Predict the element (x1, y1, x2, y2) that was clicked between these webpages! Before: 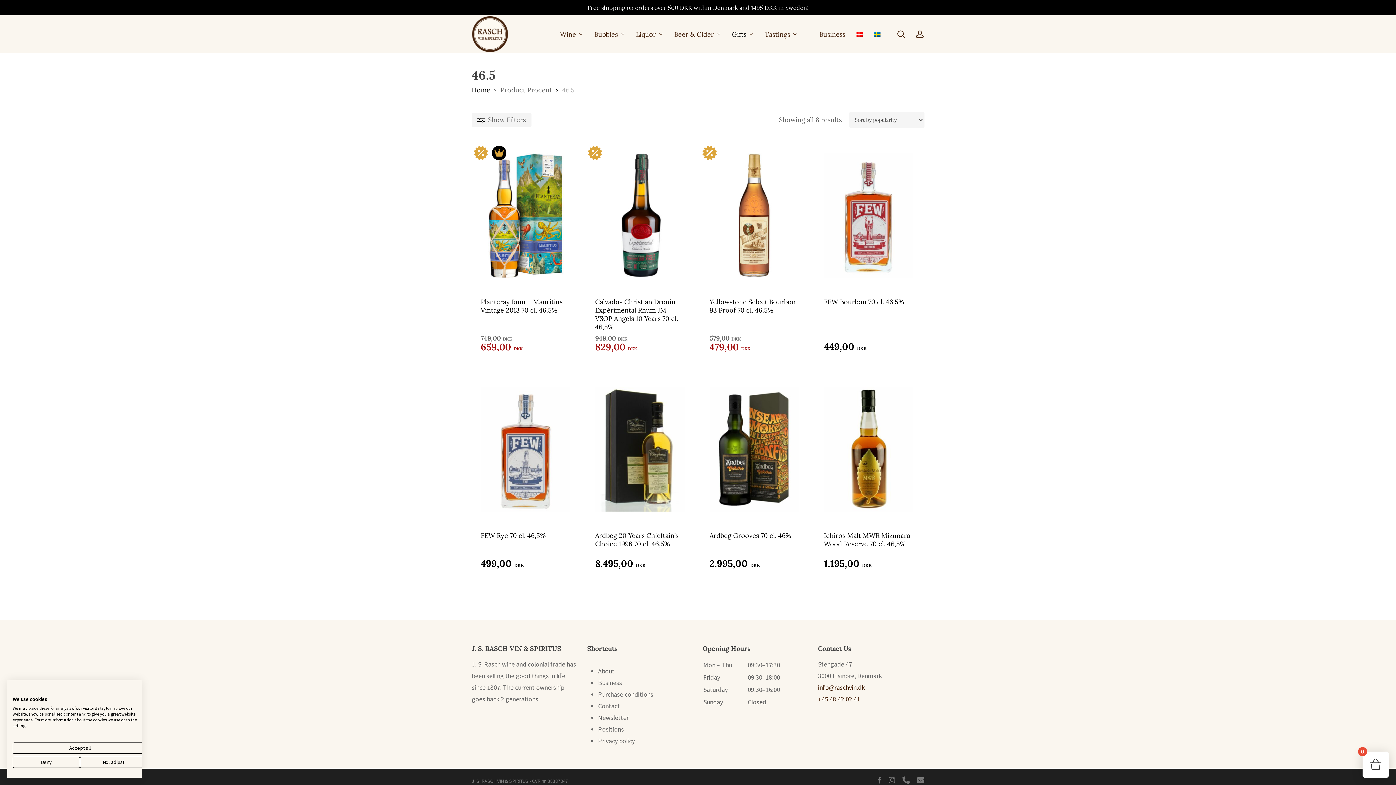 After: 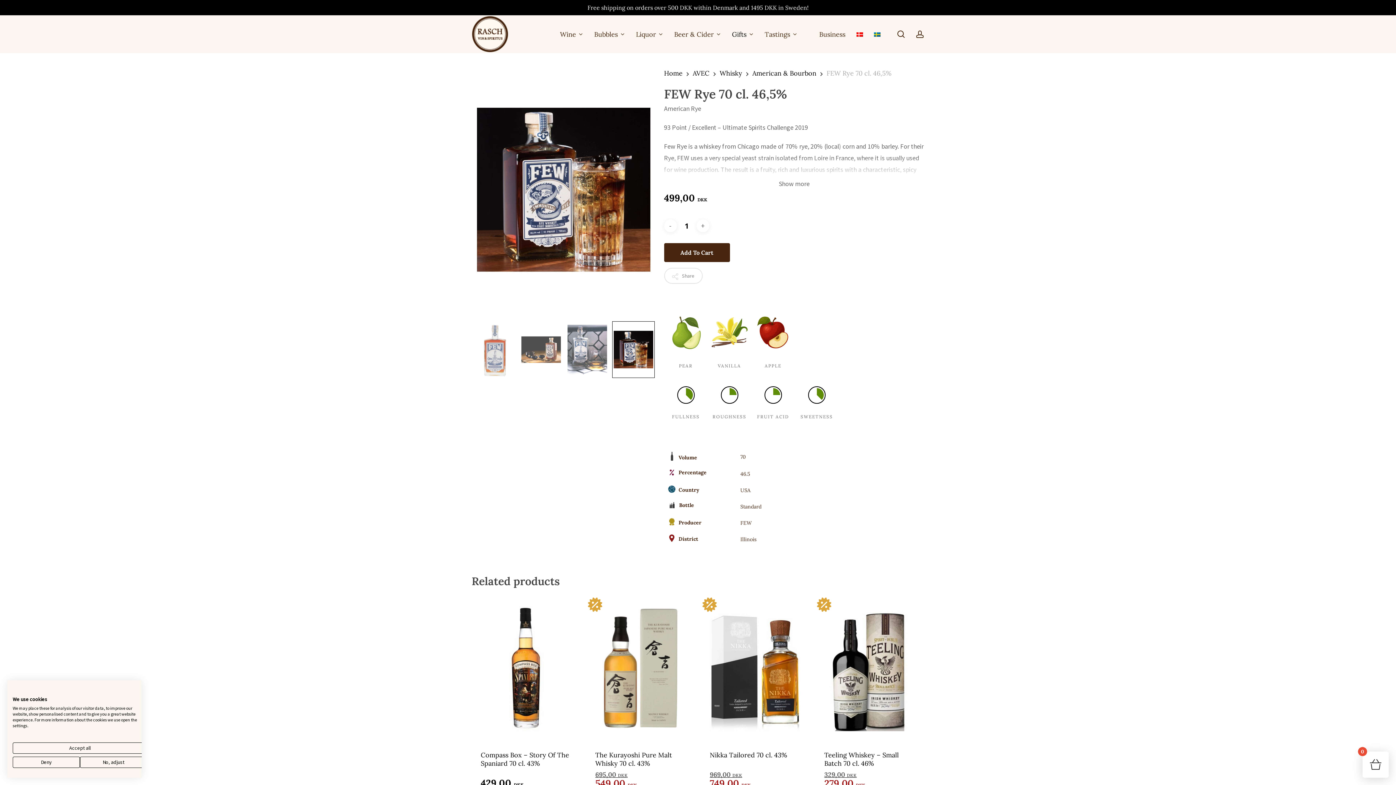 Action: bbox: (480, 528, 570, 543) label: FEW Rye 70 cl. 46,5%